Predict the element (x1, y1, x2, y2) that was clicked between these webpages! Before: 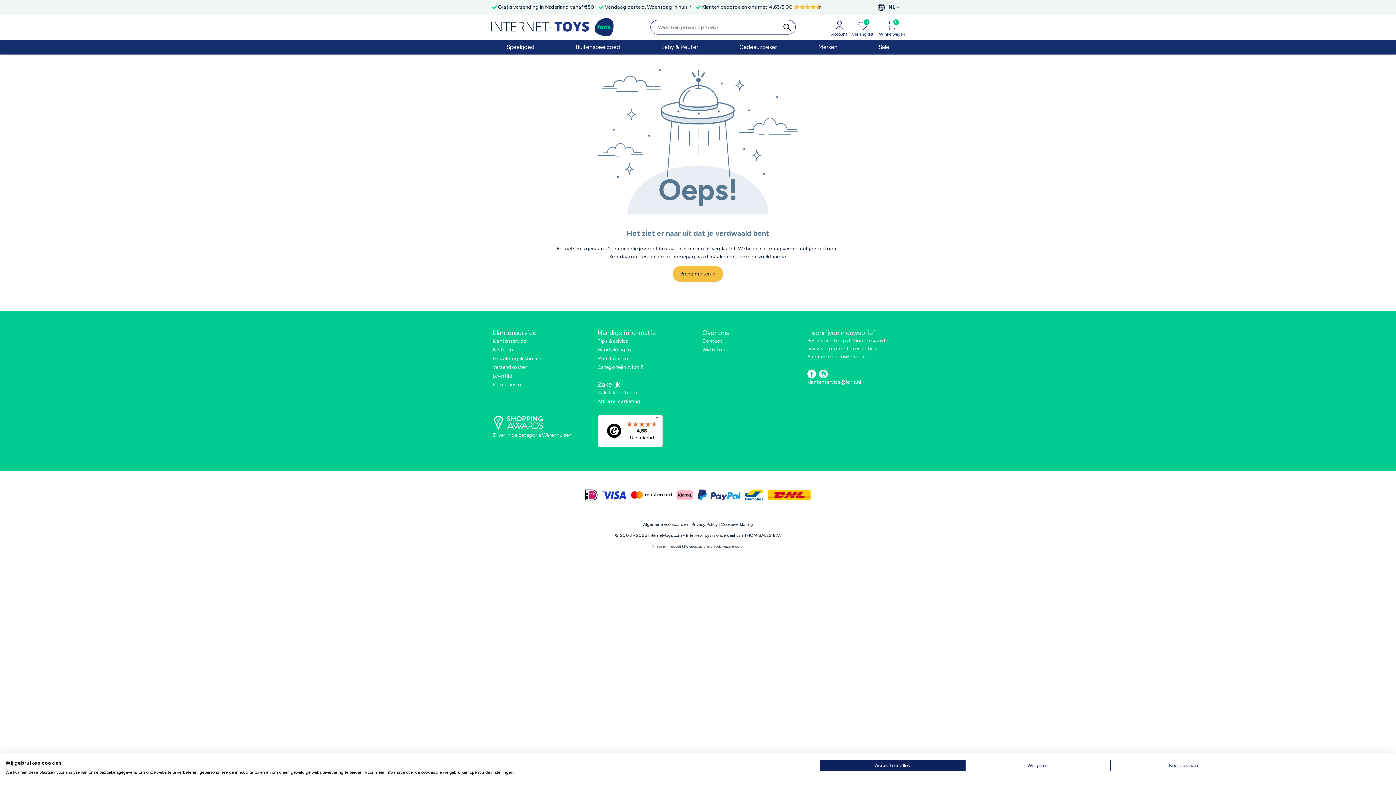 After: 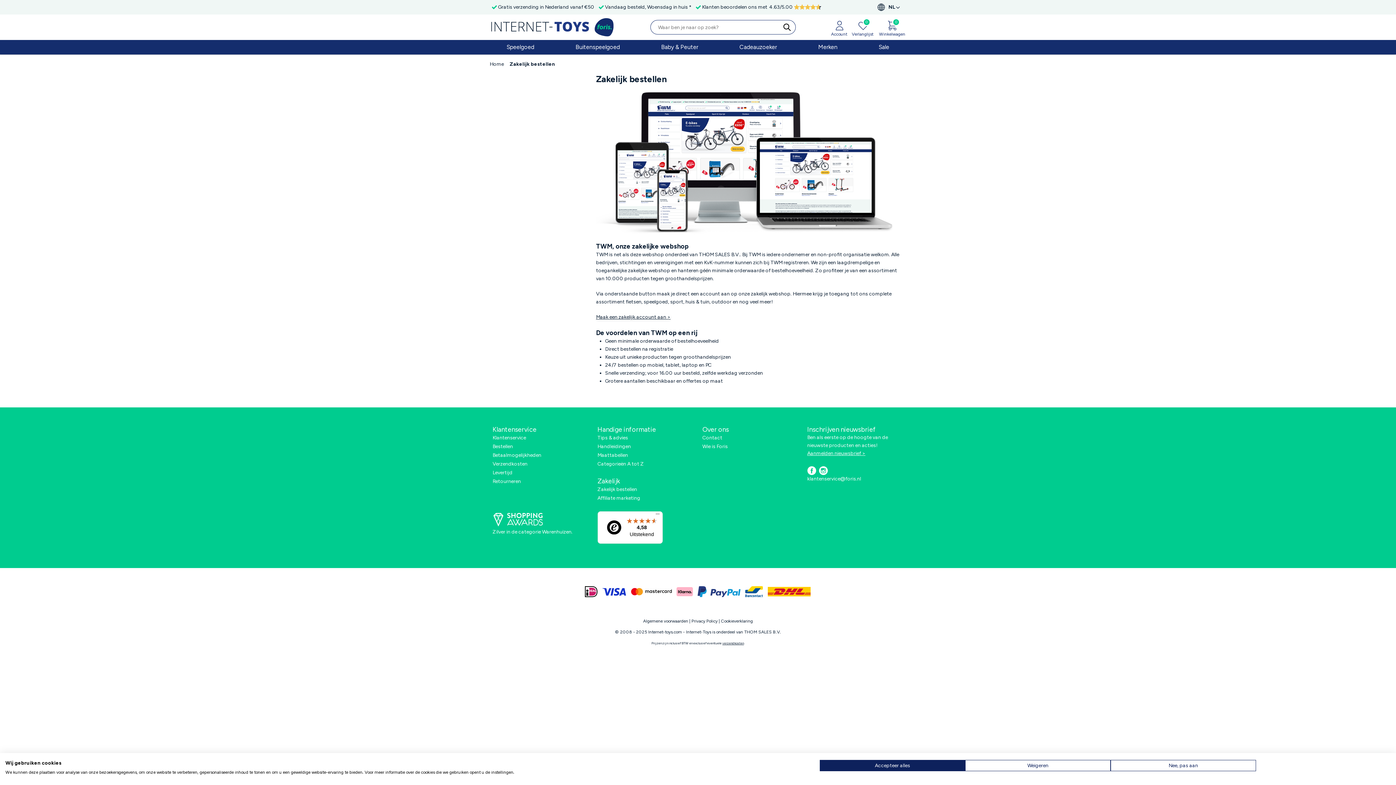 Action: label: Zakelijk bestellen bbox: (597, 389, 637, 396)